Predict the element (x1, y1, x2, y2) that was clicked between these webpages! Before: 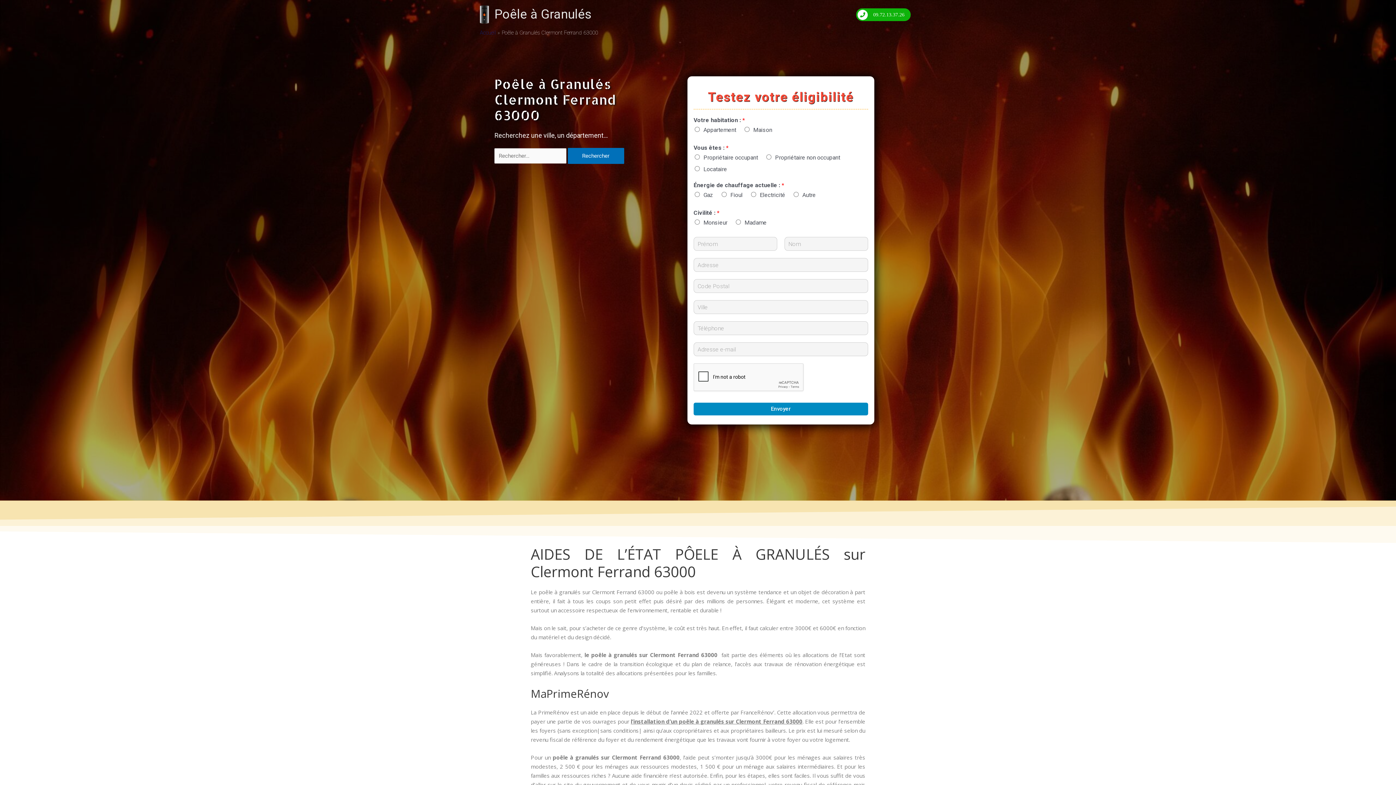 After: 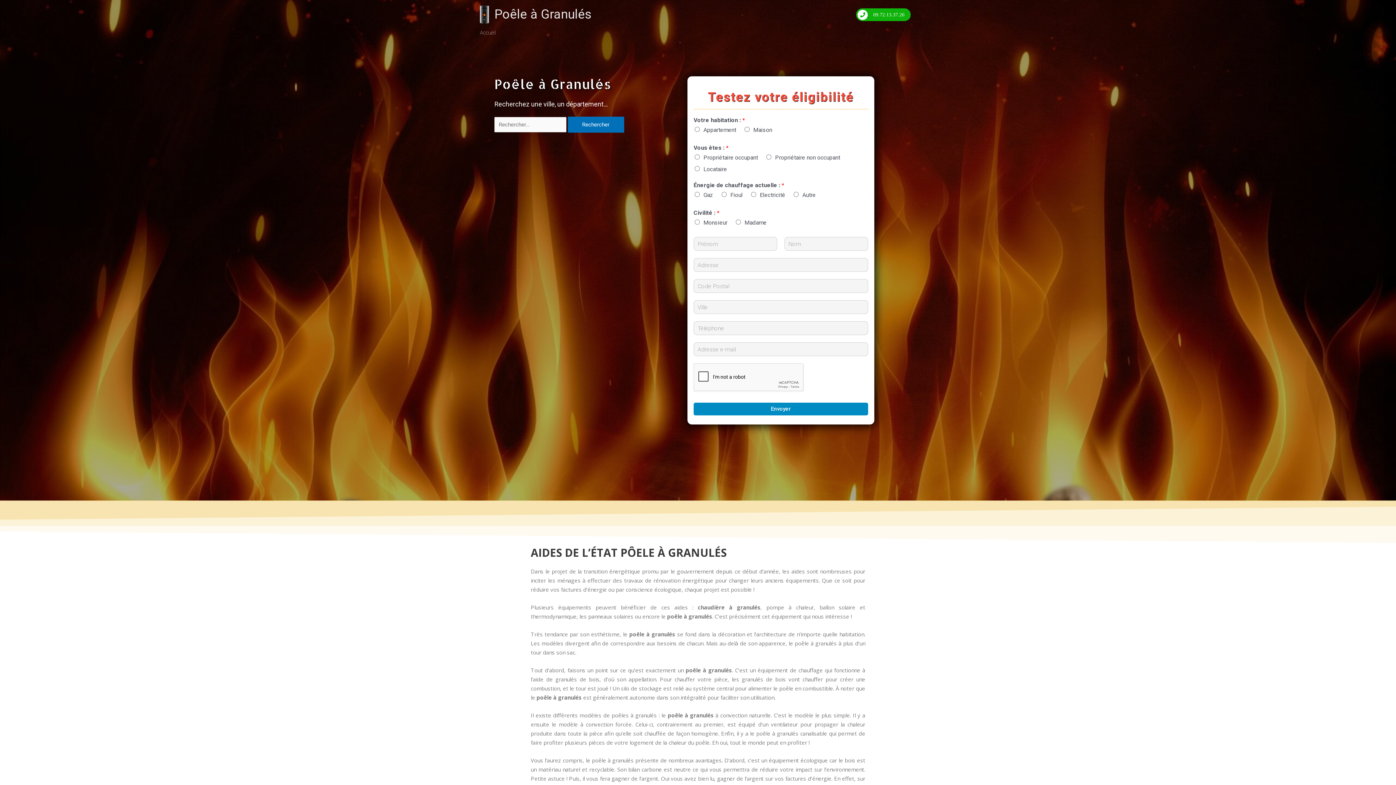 Action: label: Poêle à Granulés bbox: (494, 6, 592, 21)